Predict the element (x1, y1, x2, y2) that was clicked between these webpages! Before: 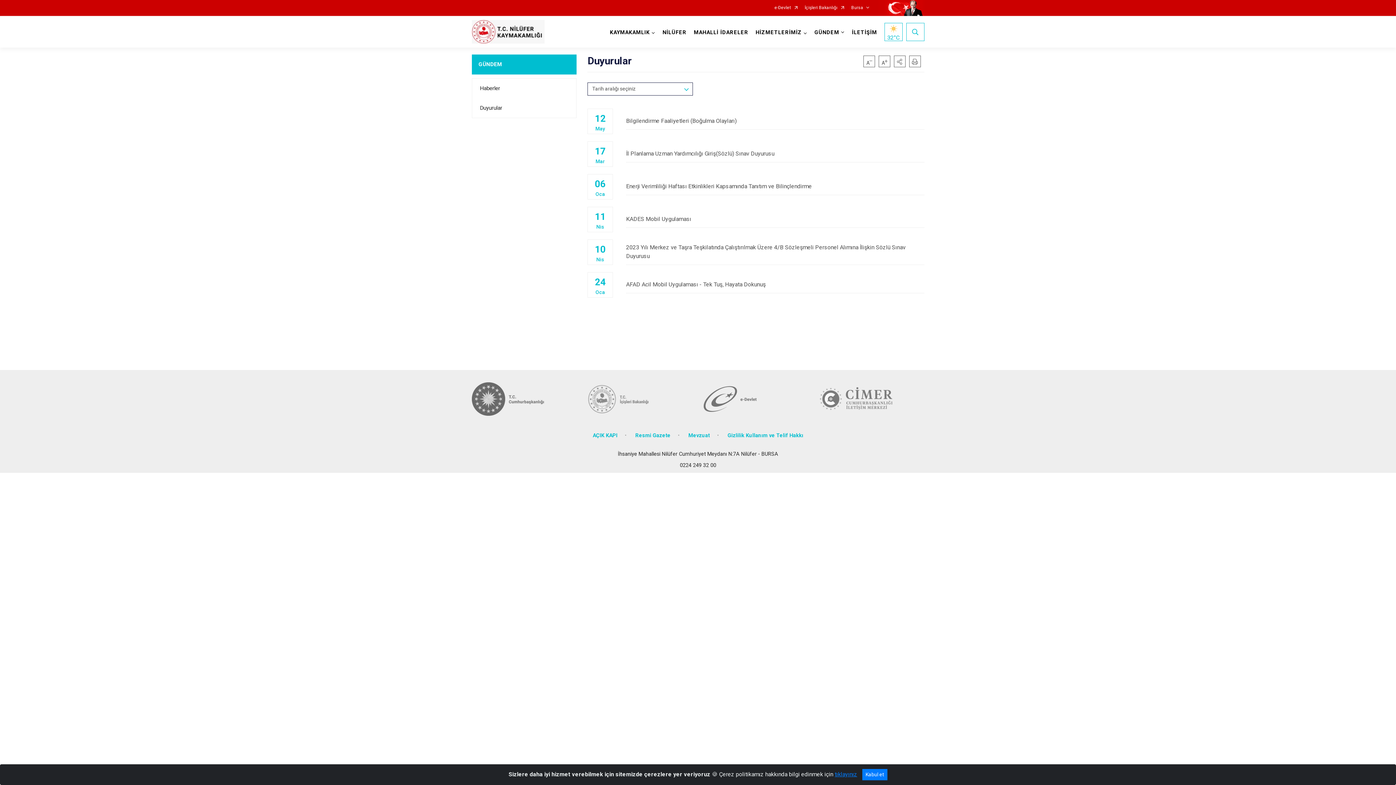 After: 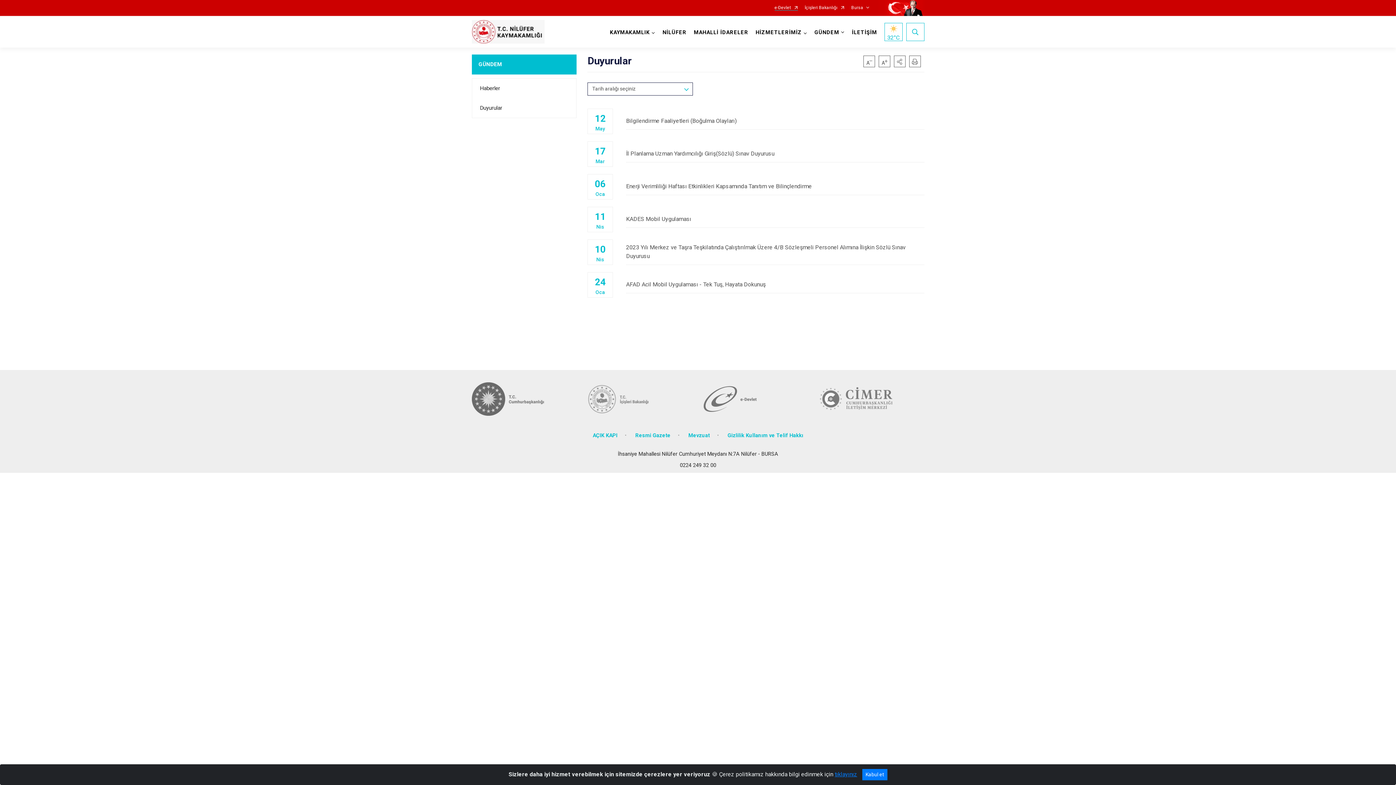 Action: label: e-Devlet bbox: (774, 5, 798, 10)